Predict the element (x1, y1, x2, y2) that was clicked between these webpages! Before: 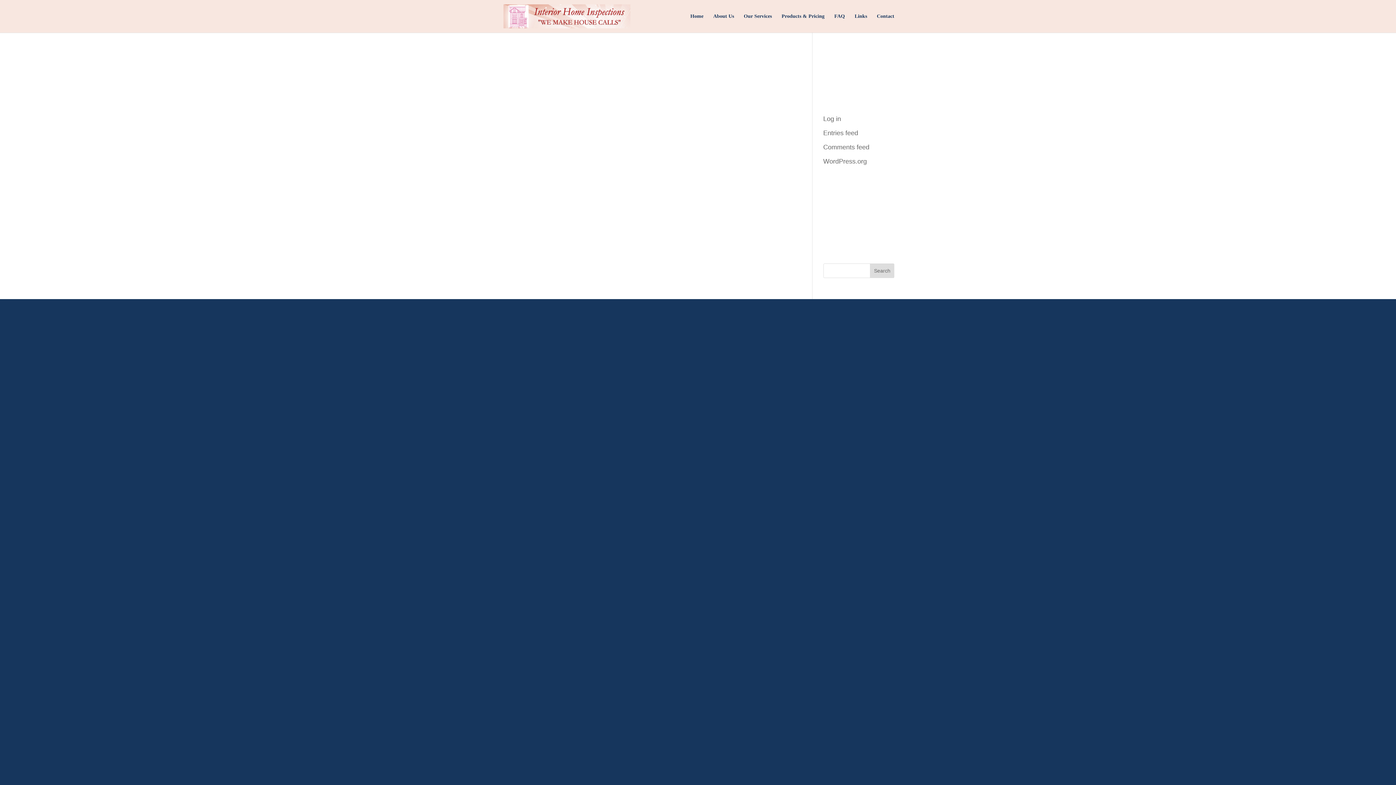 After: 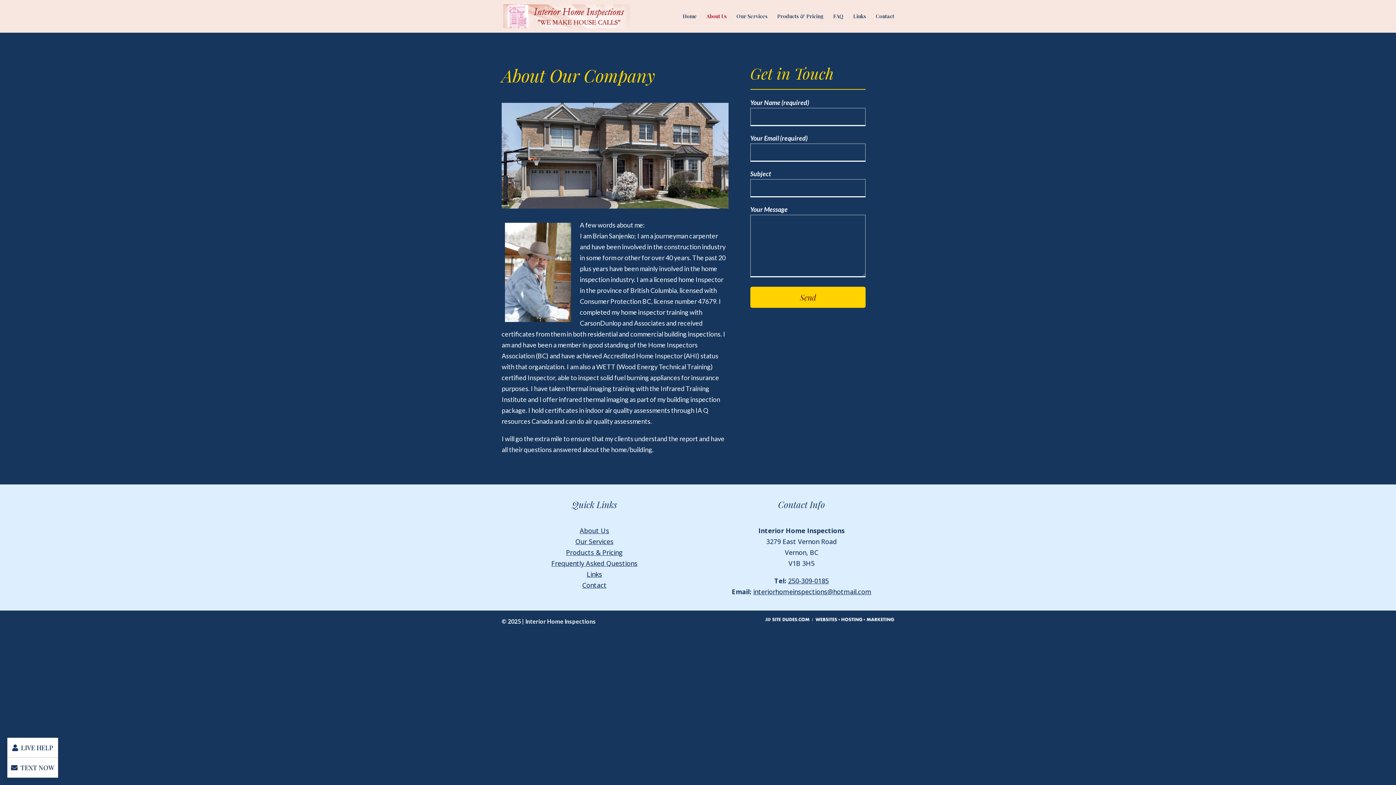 Action: bbox: (713, 13, 734, 32) label: About Us